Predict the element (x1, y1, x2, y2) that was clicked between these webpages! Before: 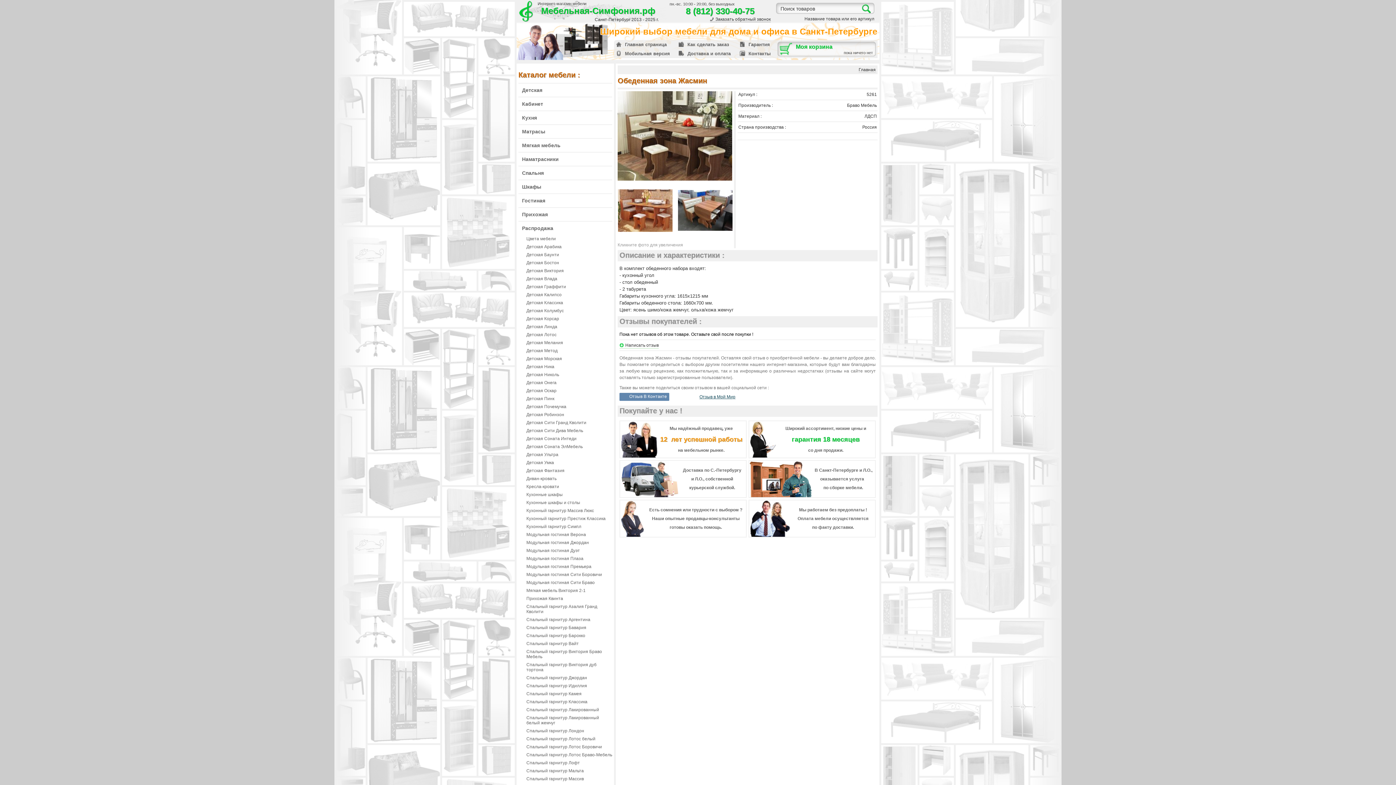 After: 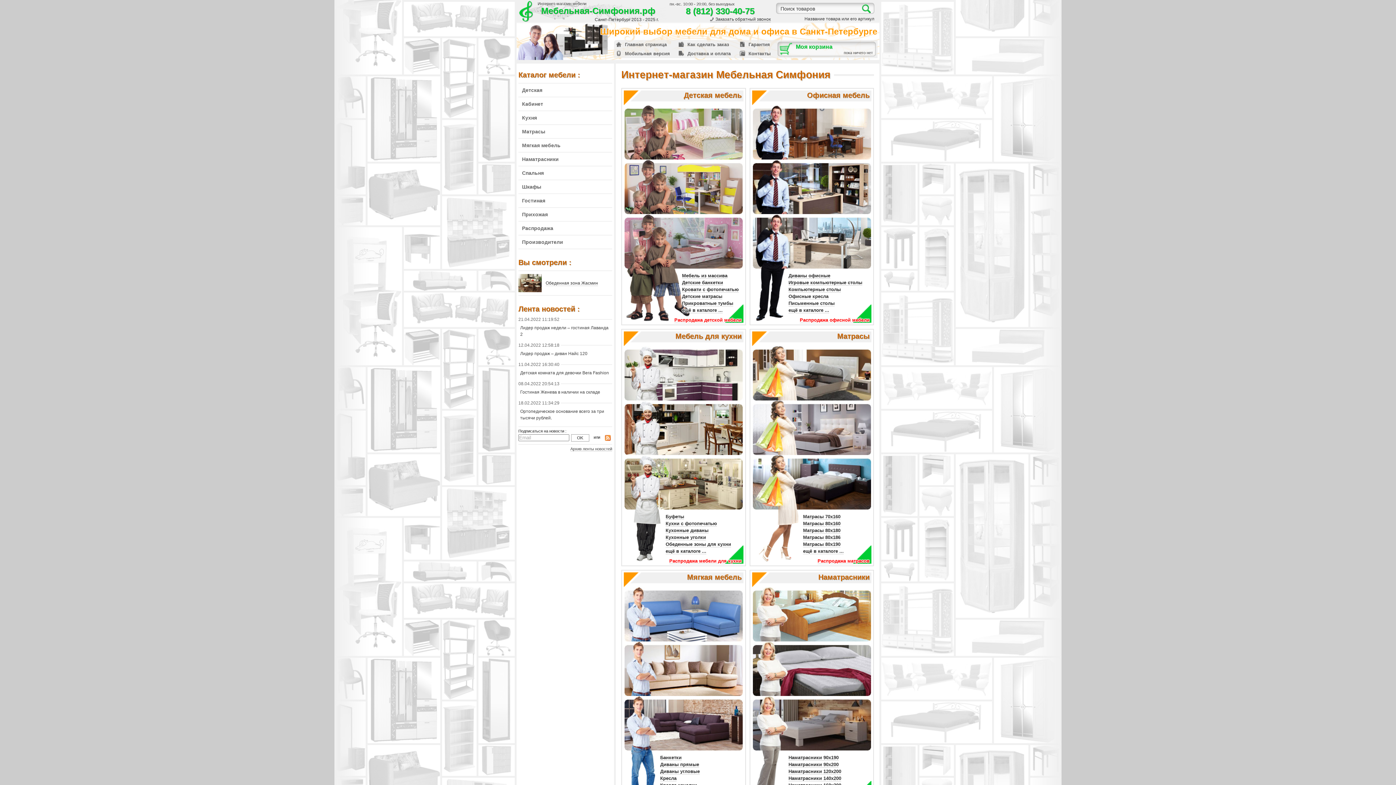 Action: bbox: (541, 5, 655, 15) label: Мебельная-Симфония.рф